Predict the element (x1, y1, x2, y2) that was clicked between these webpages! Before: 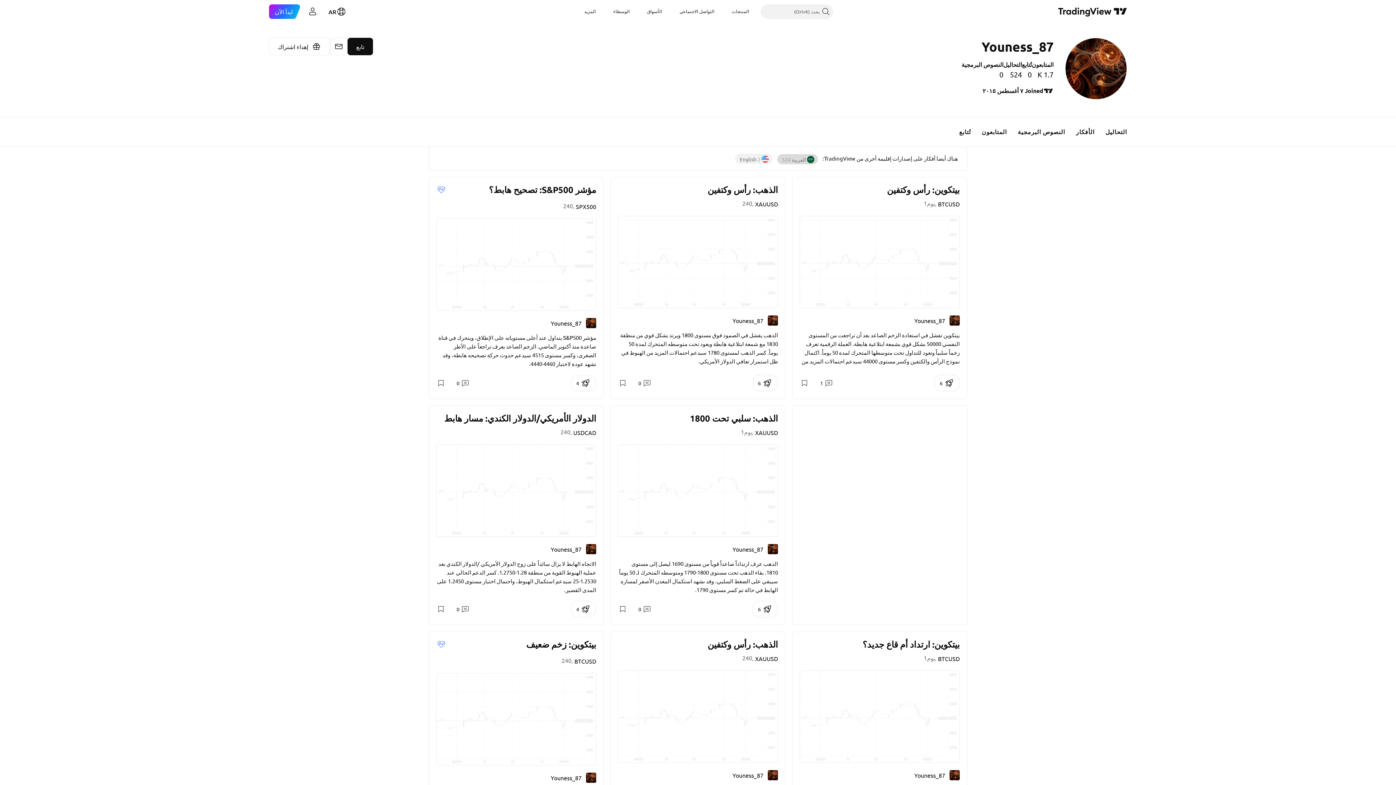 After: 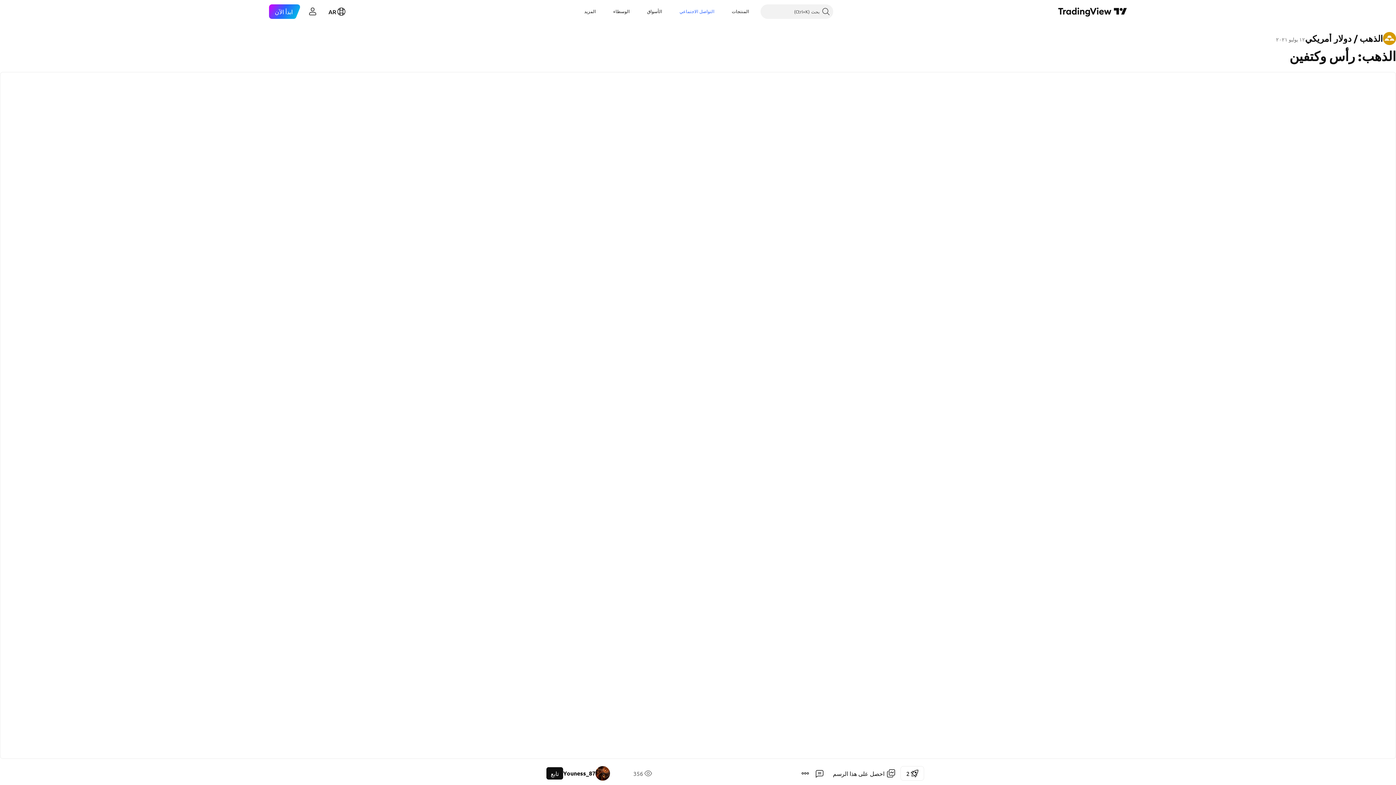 Action: bbox: (618, 670, 778, 763)